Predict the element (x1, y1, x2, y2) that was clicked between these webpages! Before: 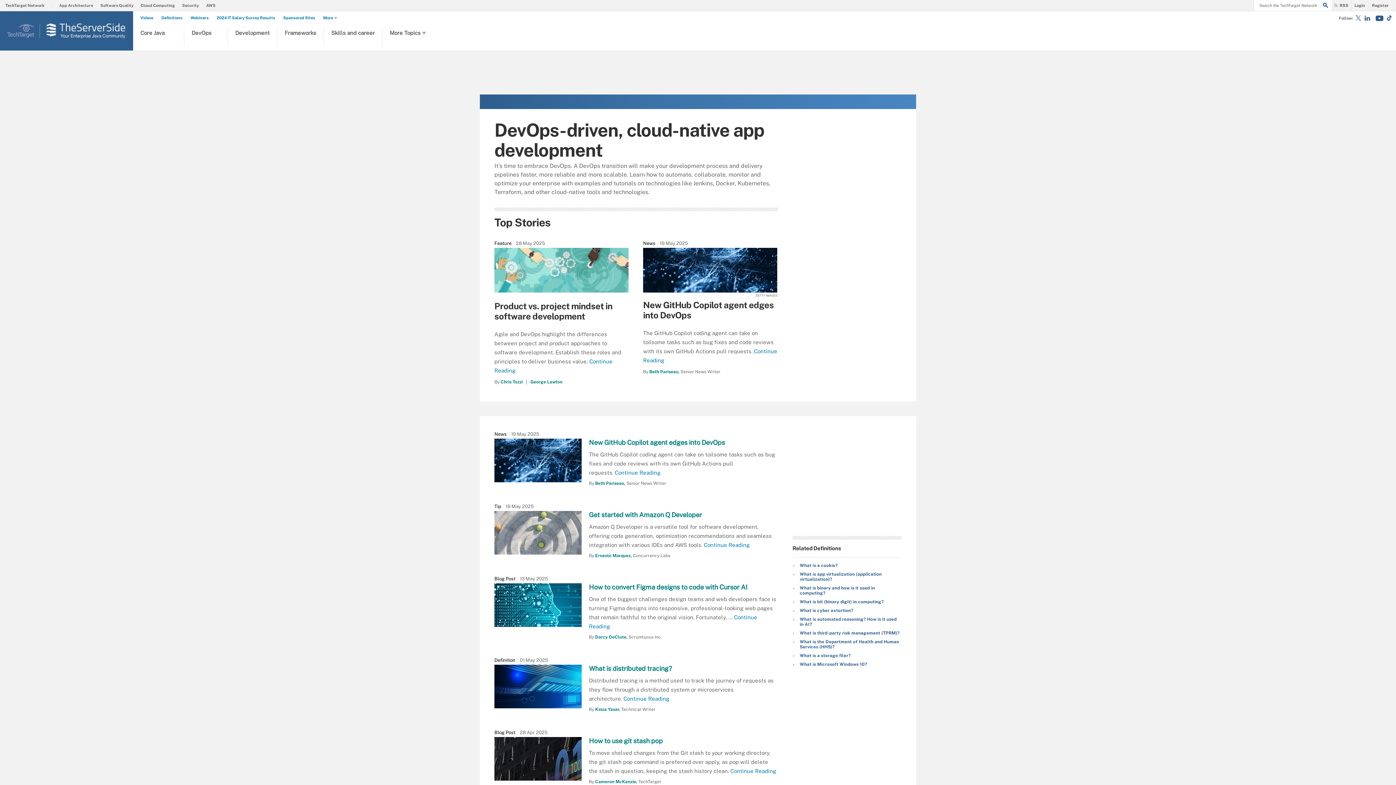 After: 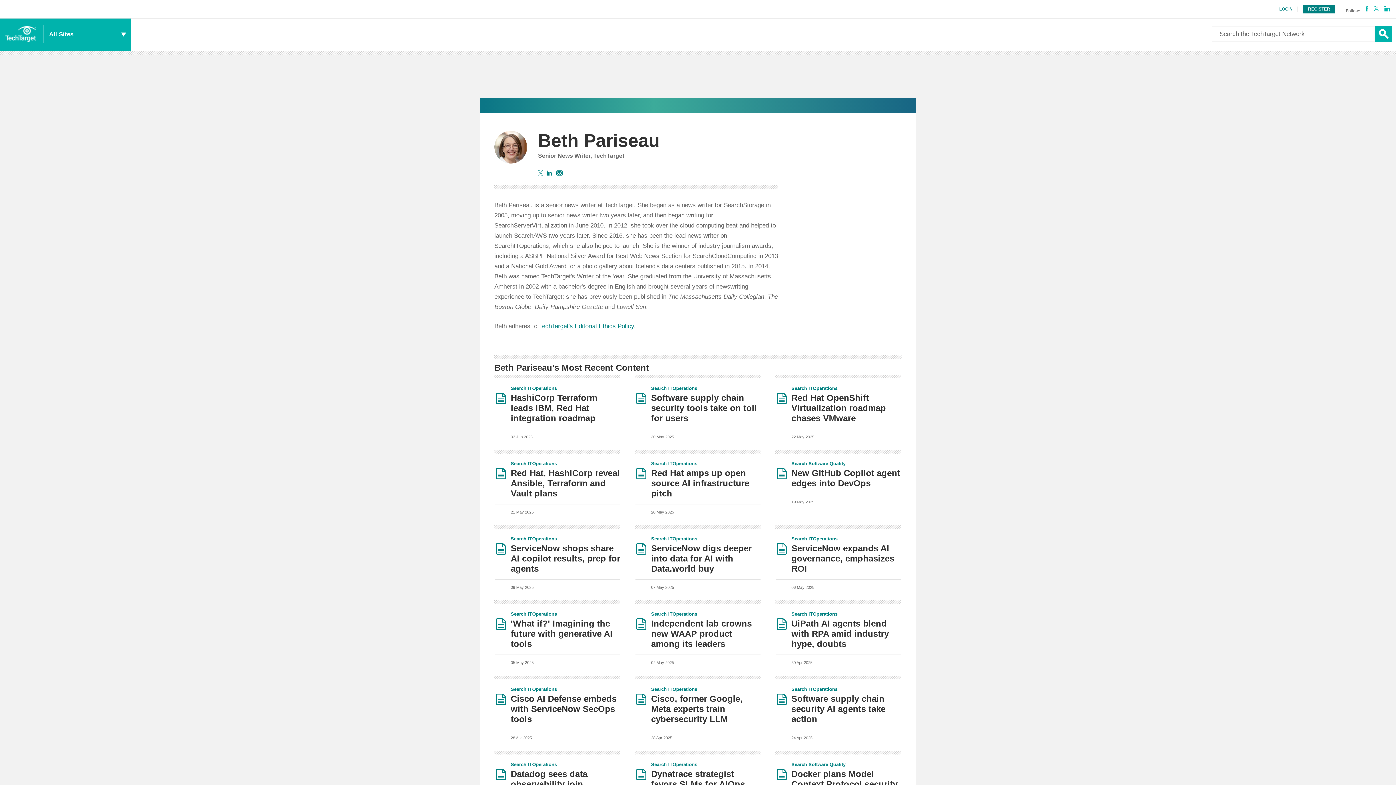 Action: label: Beth Pariseau, bbox: (595, 481, 625, 486)